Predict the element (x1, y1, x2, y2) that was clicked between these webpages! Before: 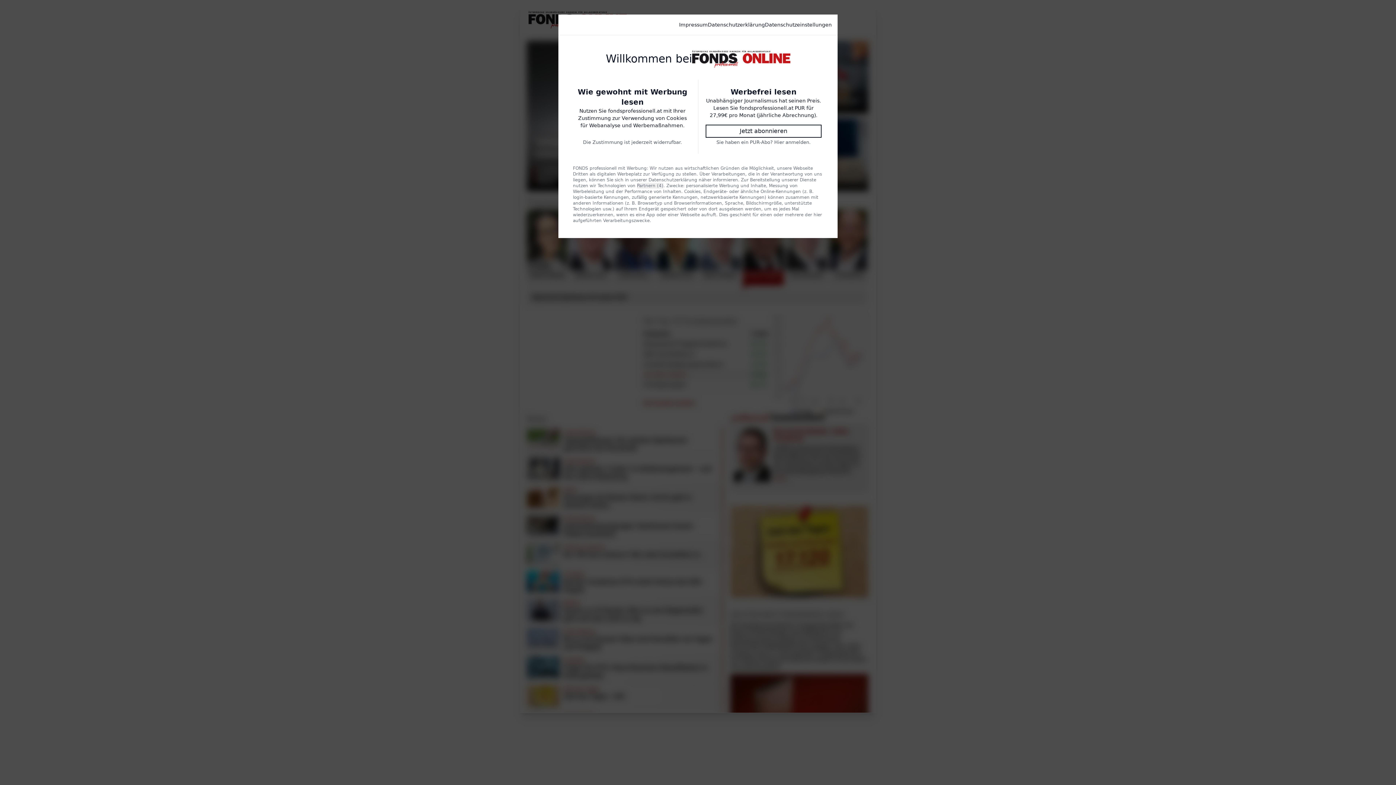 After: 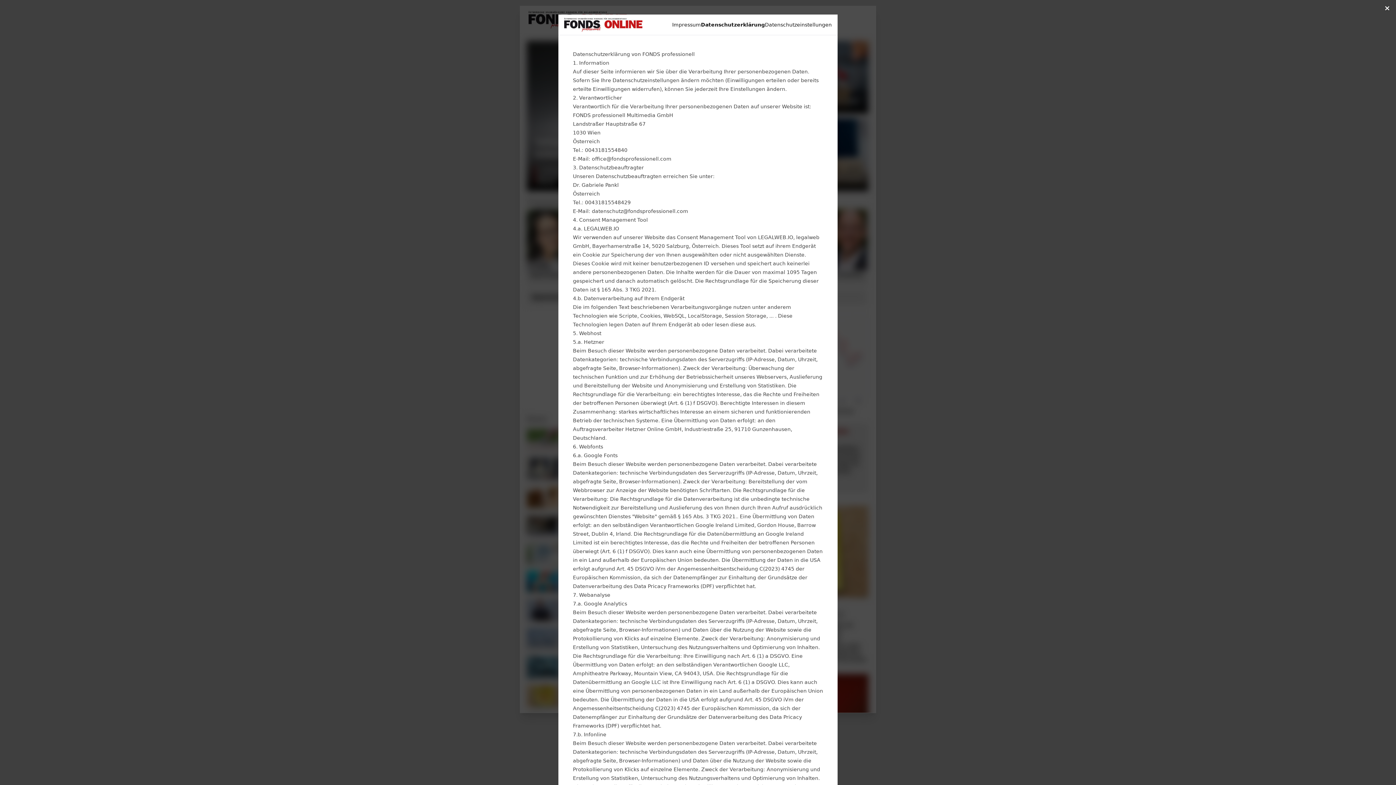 Action: bbox: (648, 177, 697, 182) label: Datenschutzerklärung